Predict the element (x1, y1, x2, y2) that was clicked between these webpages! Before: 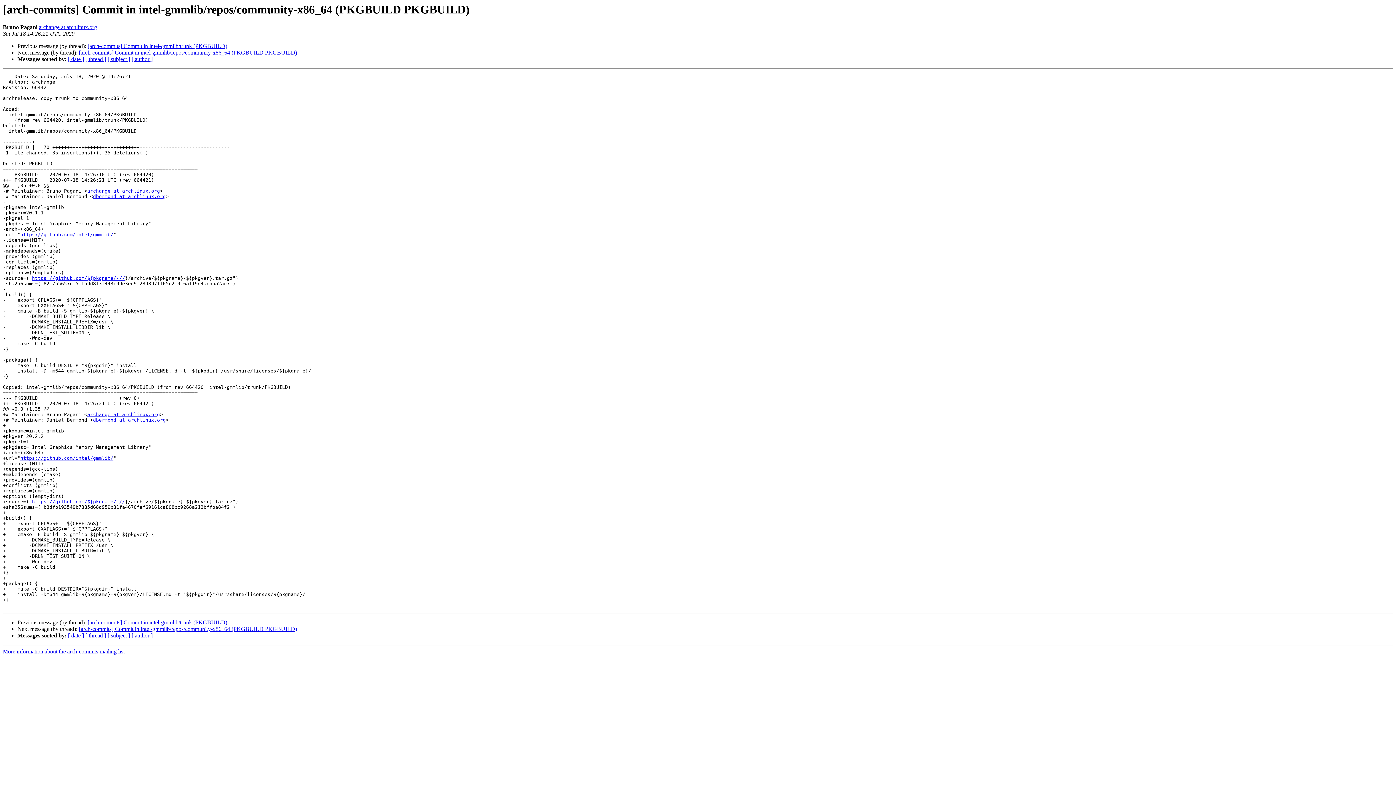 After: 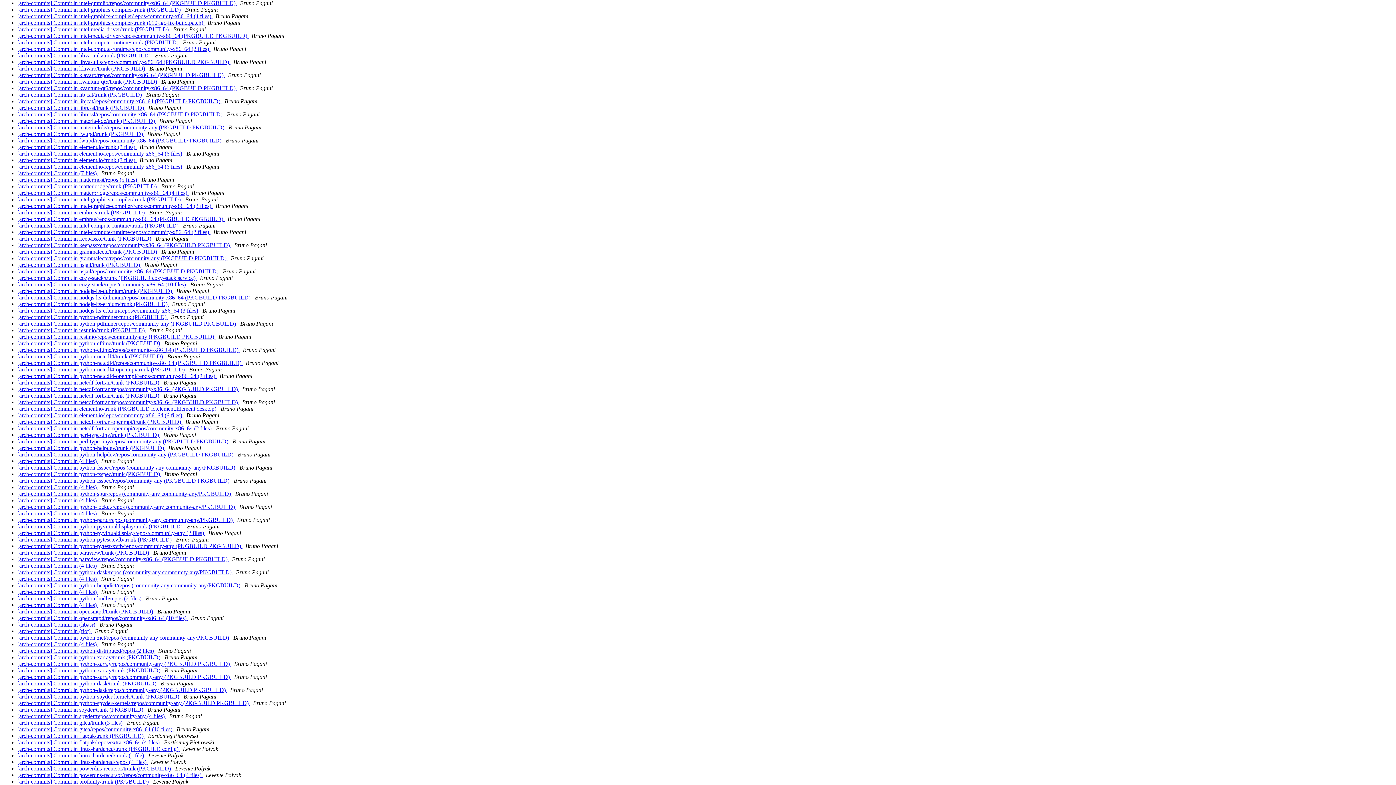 Action: label: [ author ] bbox: (131, 632, 152, 639)